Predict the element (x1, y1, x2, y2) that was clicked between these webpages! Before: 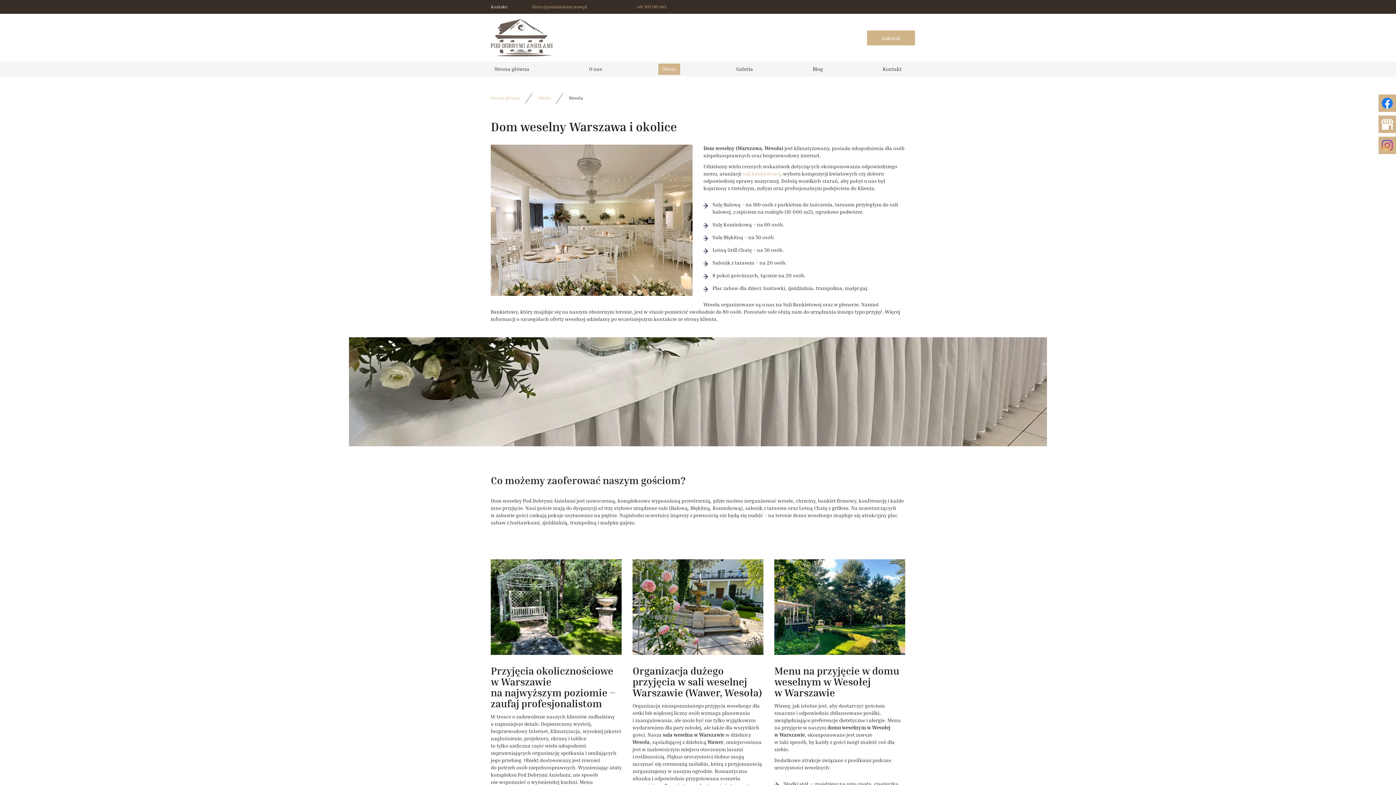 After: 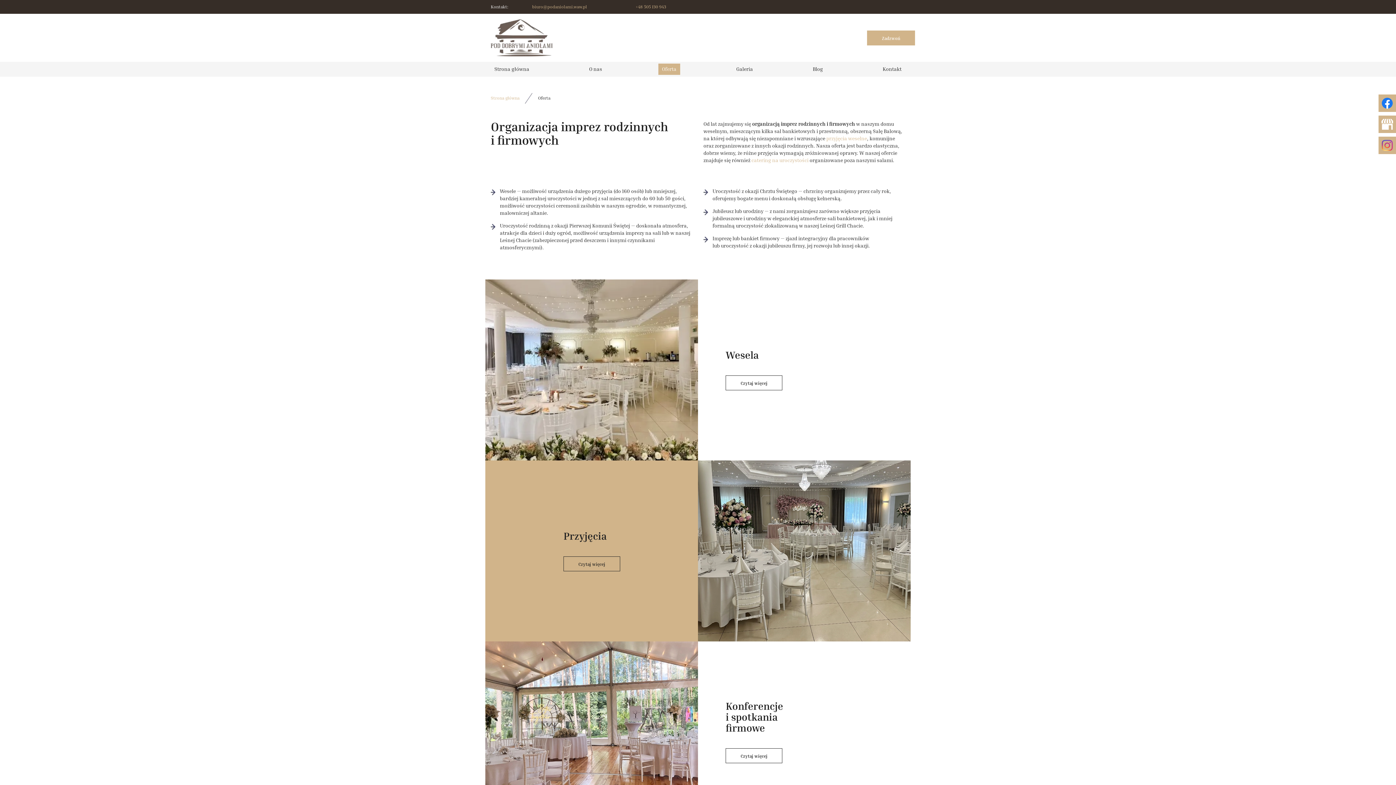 Action: bbox: (658, 63, 680, 74) label: Oferta